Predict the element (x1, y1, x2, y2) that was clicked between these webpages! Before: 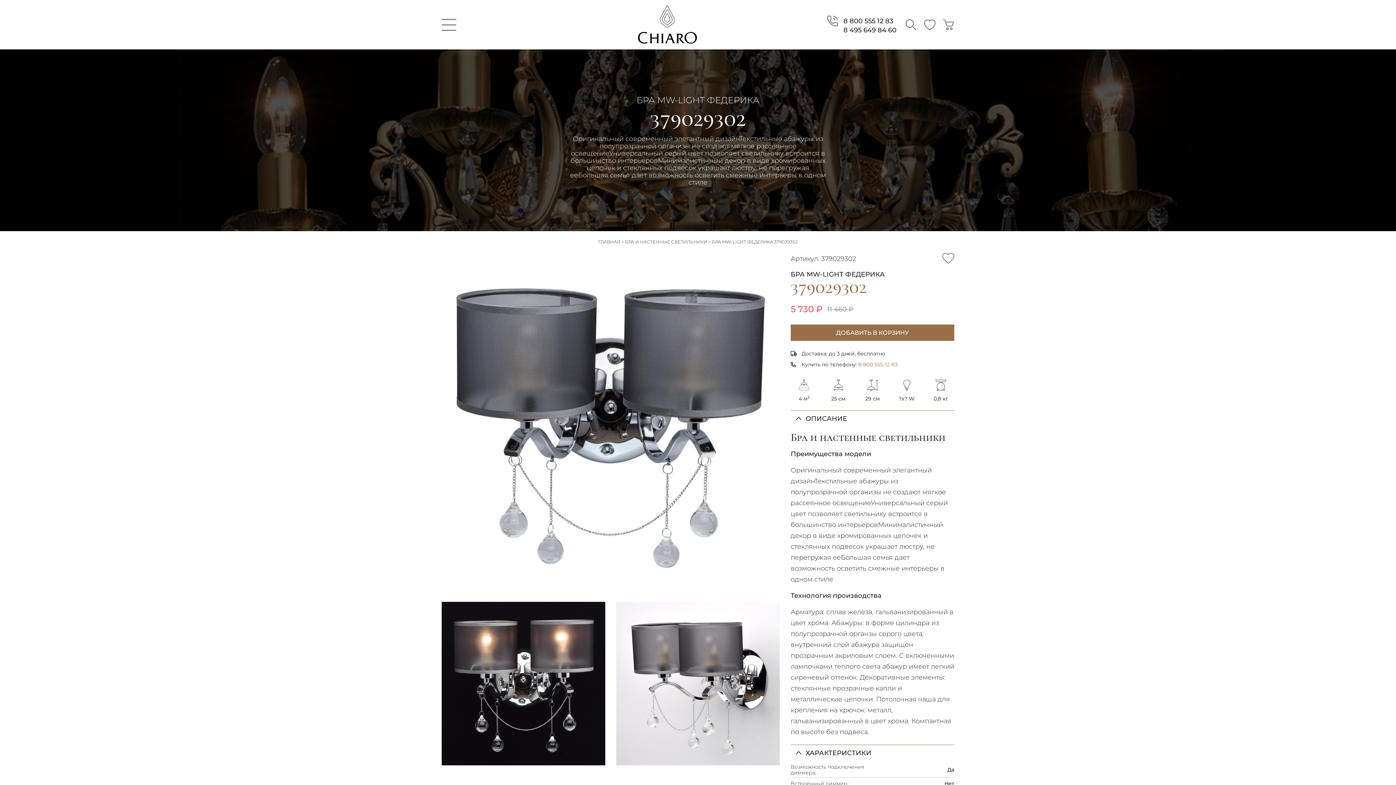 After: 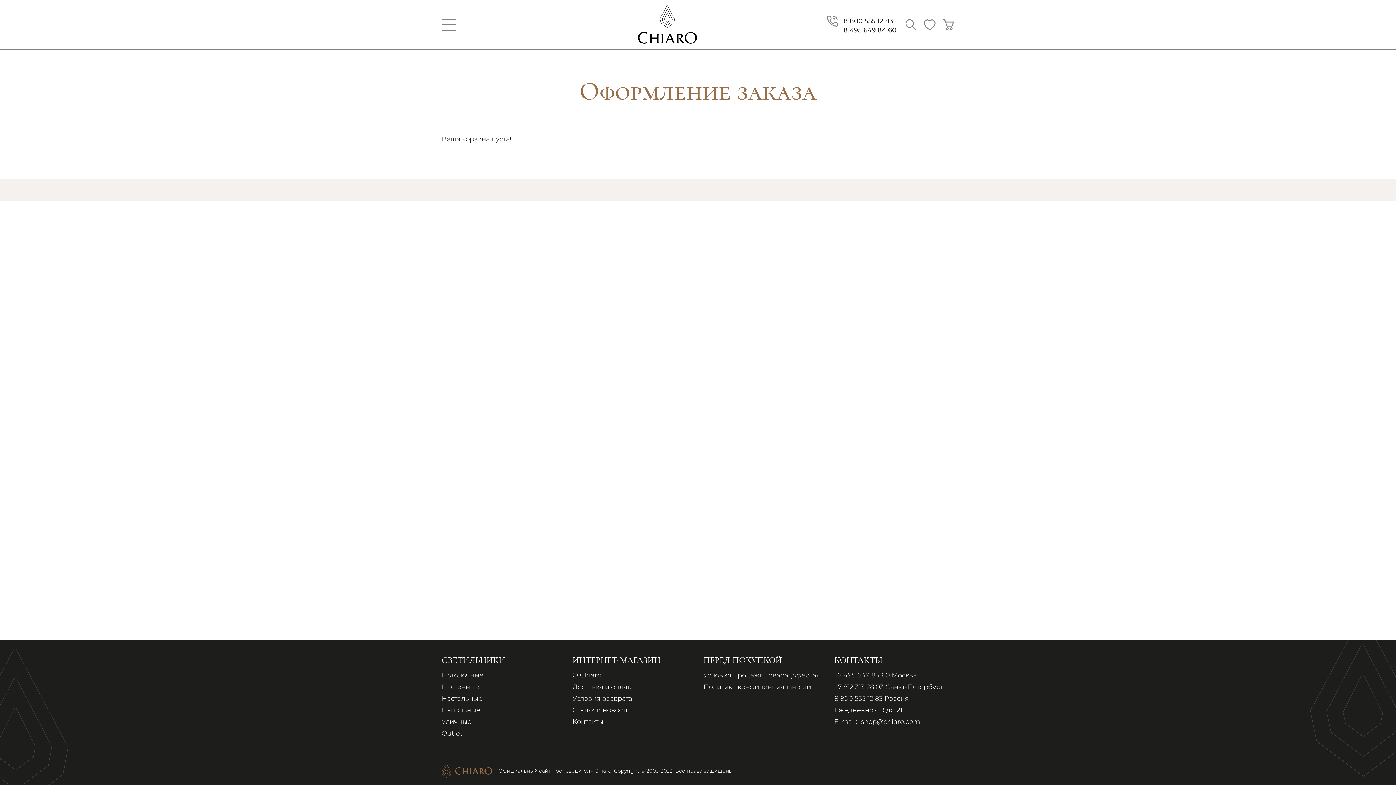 Action: bbox: (943, 19, 954, 30)